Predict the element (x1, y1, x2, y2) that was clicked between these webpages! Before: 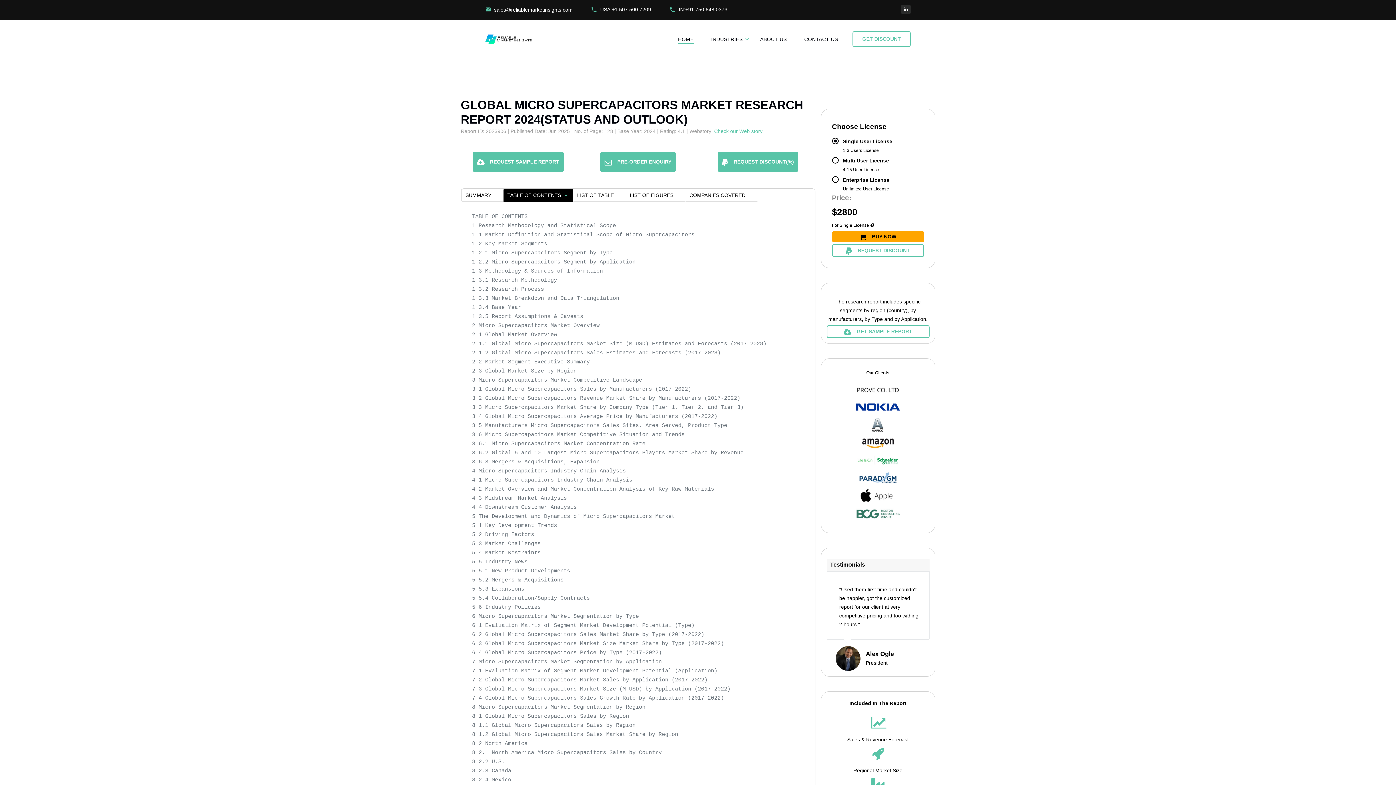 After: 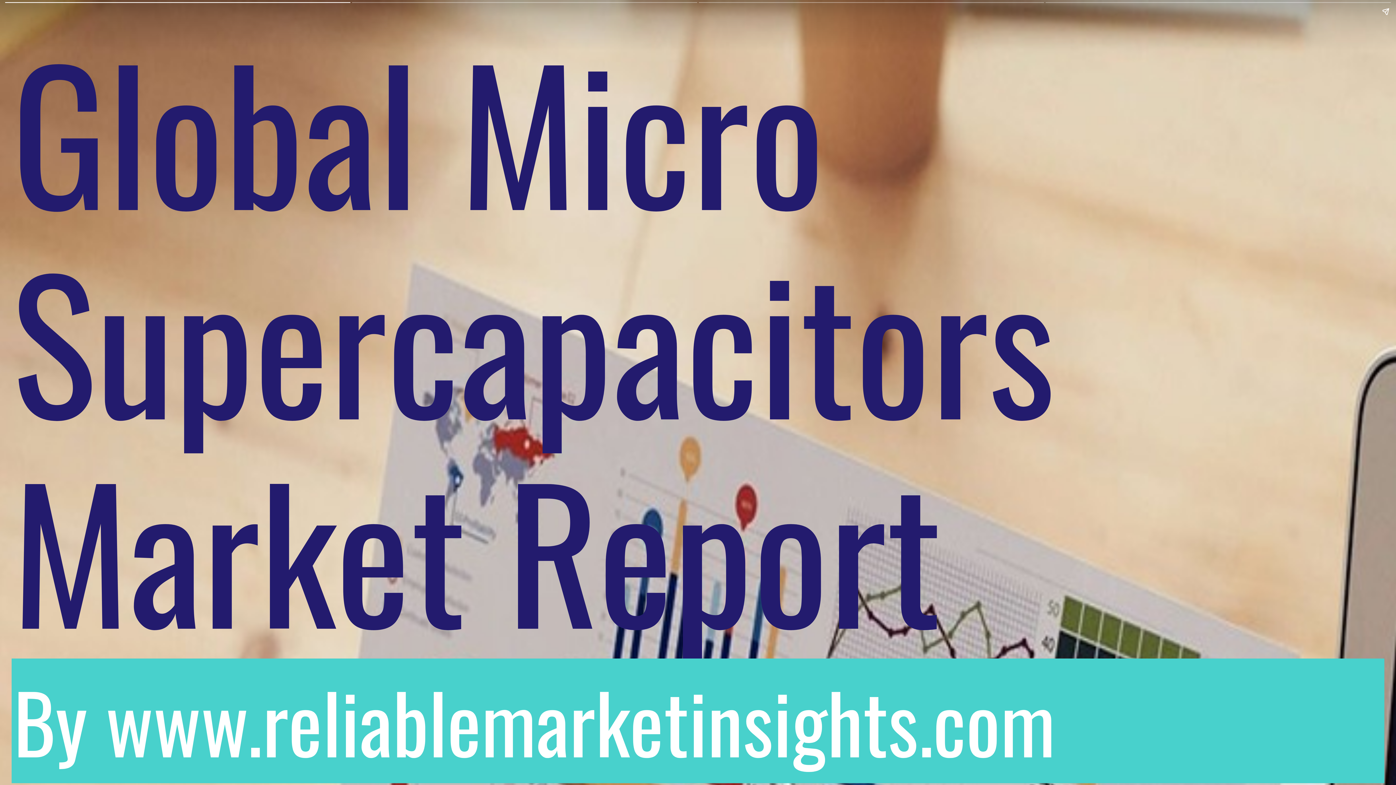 Action: bbox: (714, 126, 762, 135) label: Check our Web story